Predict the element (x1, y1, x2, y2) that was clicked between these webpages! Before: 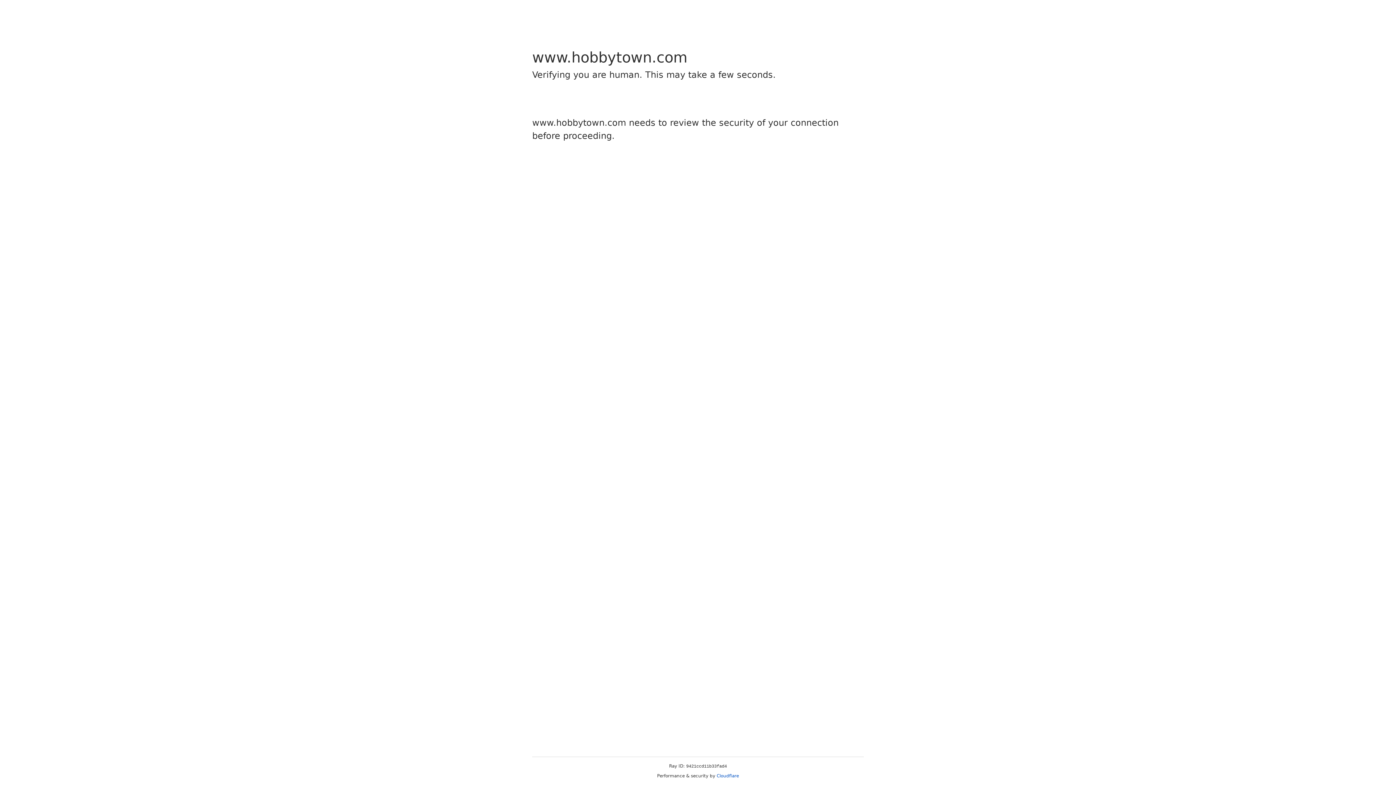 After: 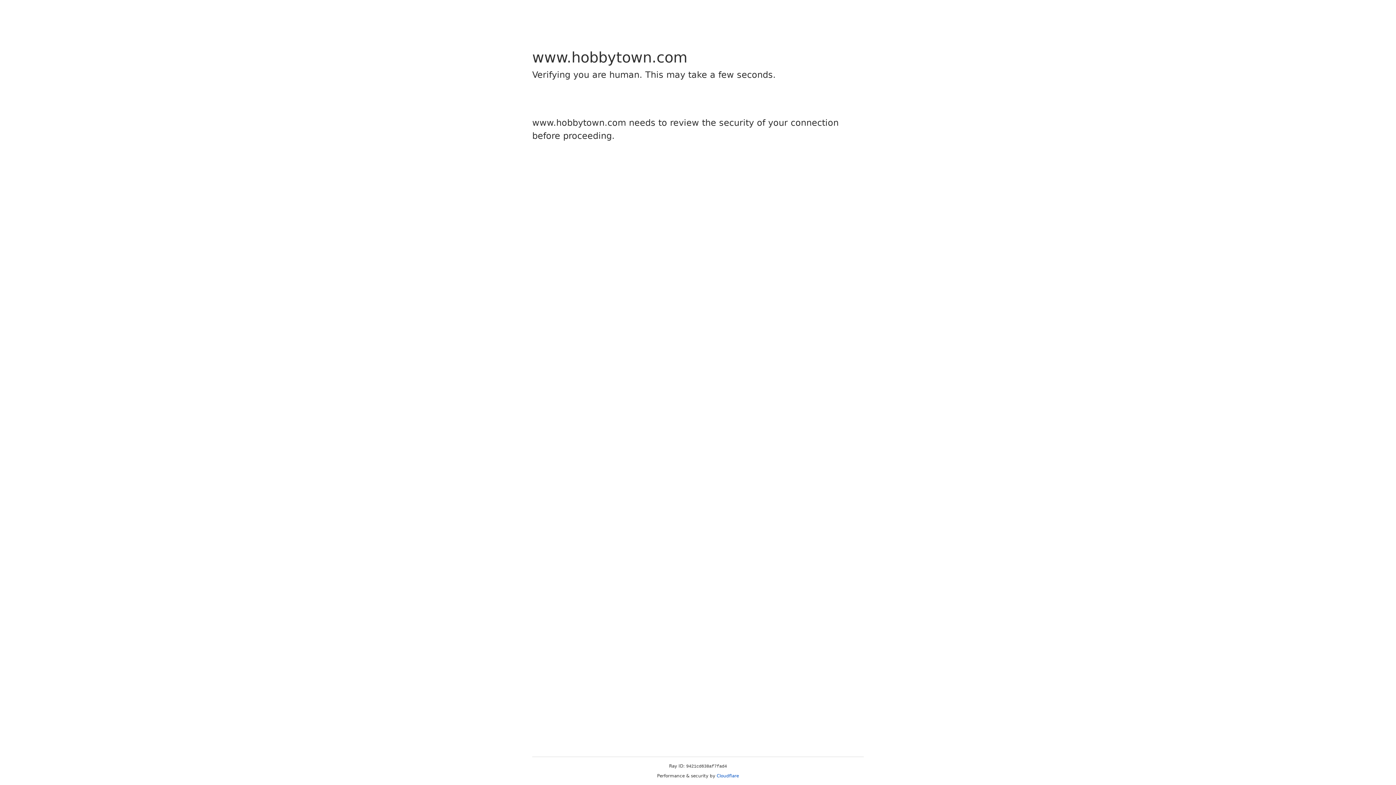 Action: bbox: (716, 773, 739, 778) label: Cloudflare